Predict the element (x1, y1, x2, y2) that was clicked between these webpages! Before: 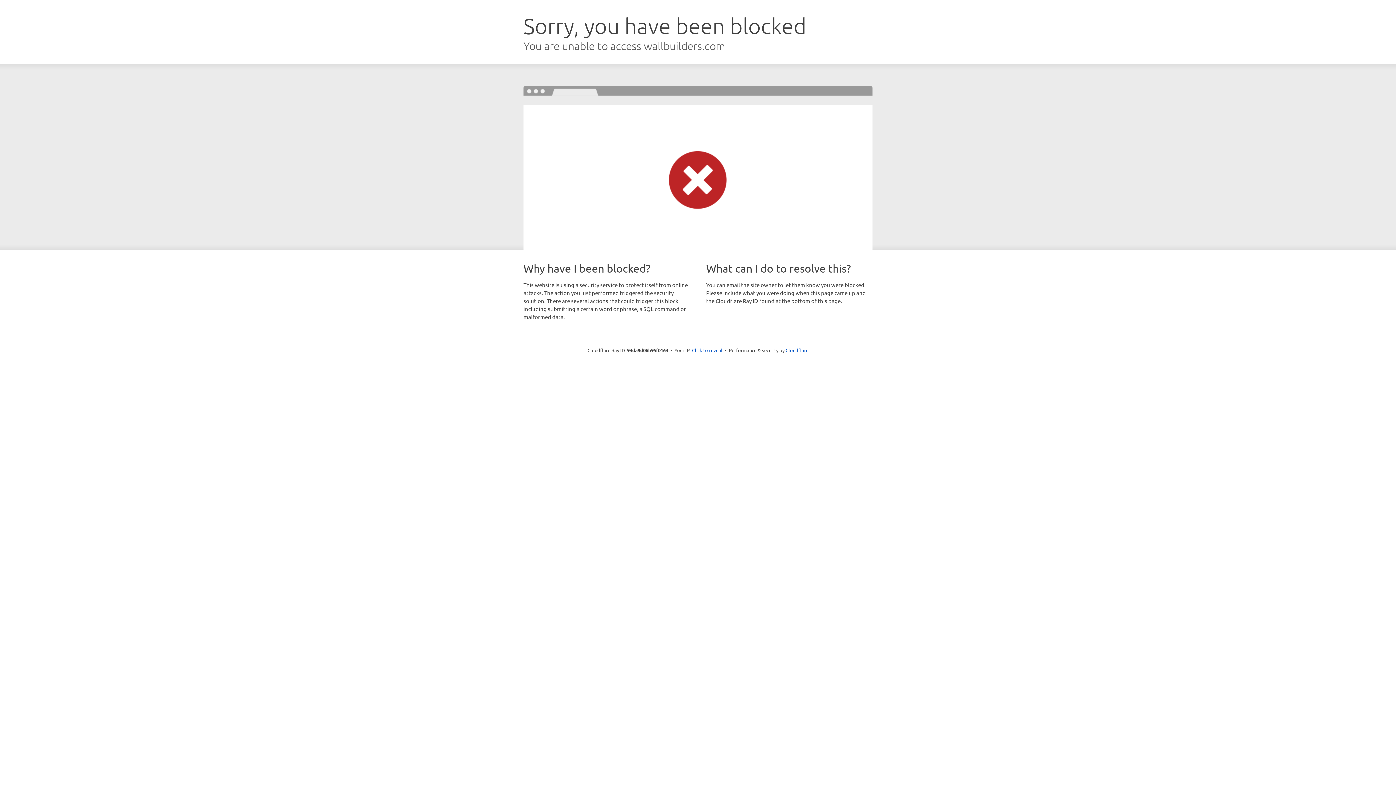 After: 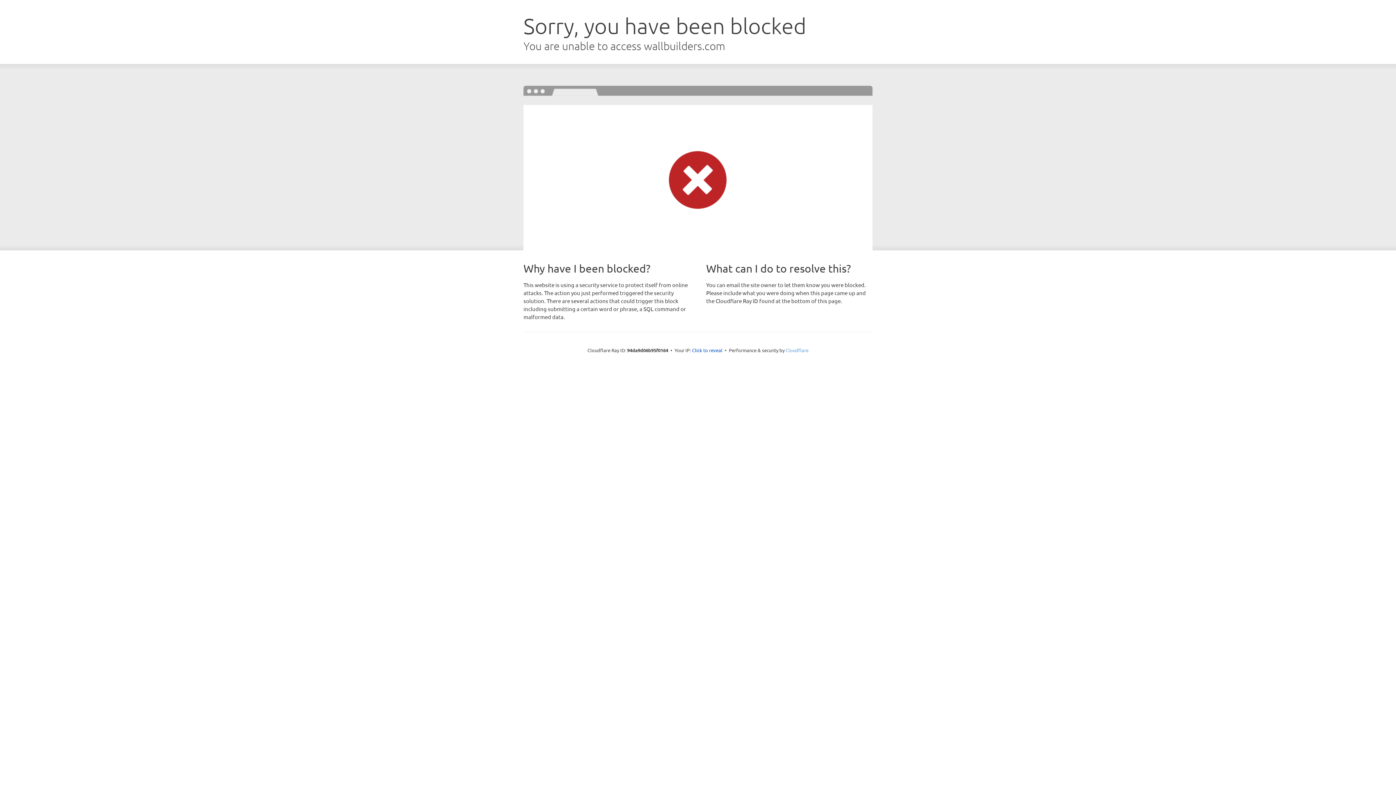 Action: bbox: (785, 347, 808, 353) label: Cloudflare